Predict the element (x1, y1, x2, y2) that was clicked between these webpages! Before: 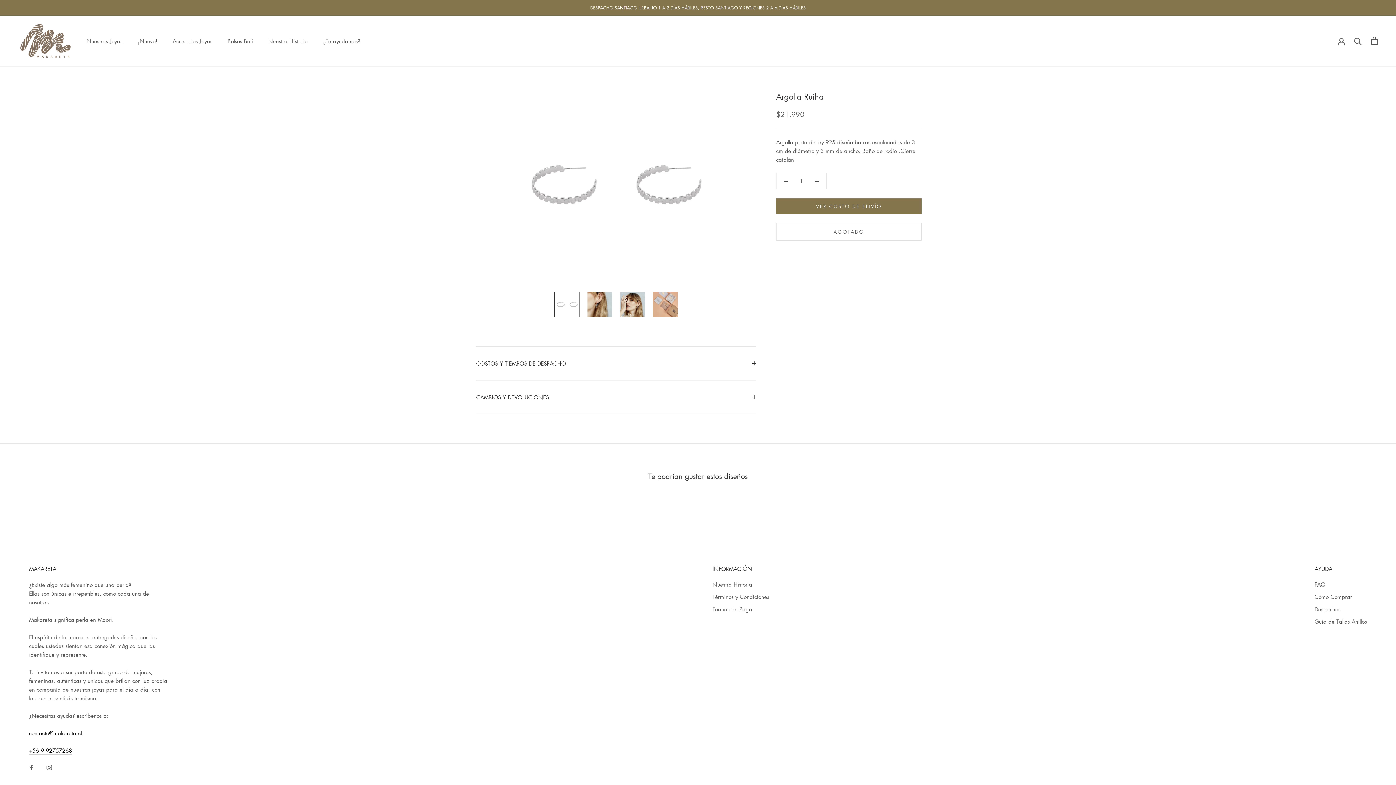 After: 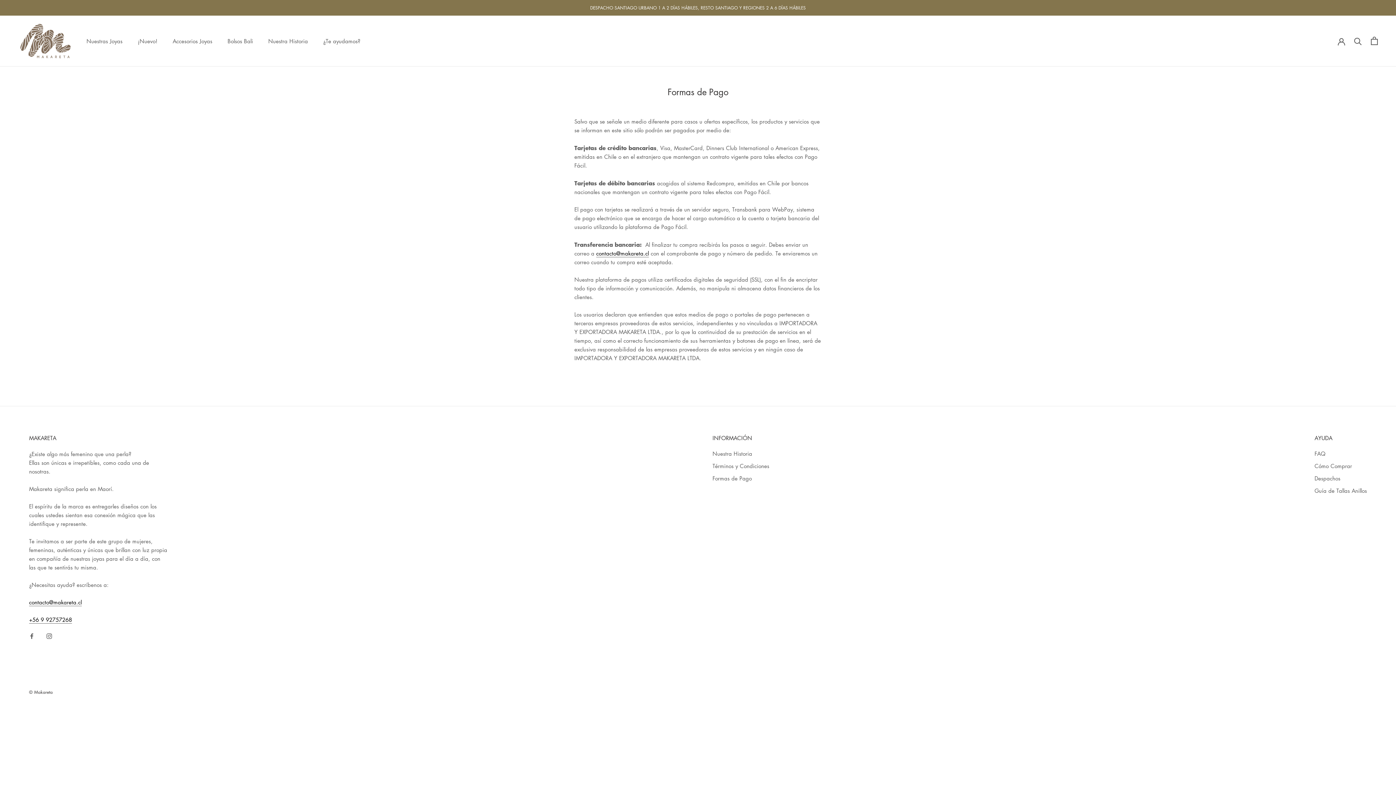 Action: label: Formas de Pago bbox: (712, 605, 769, 613)